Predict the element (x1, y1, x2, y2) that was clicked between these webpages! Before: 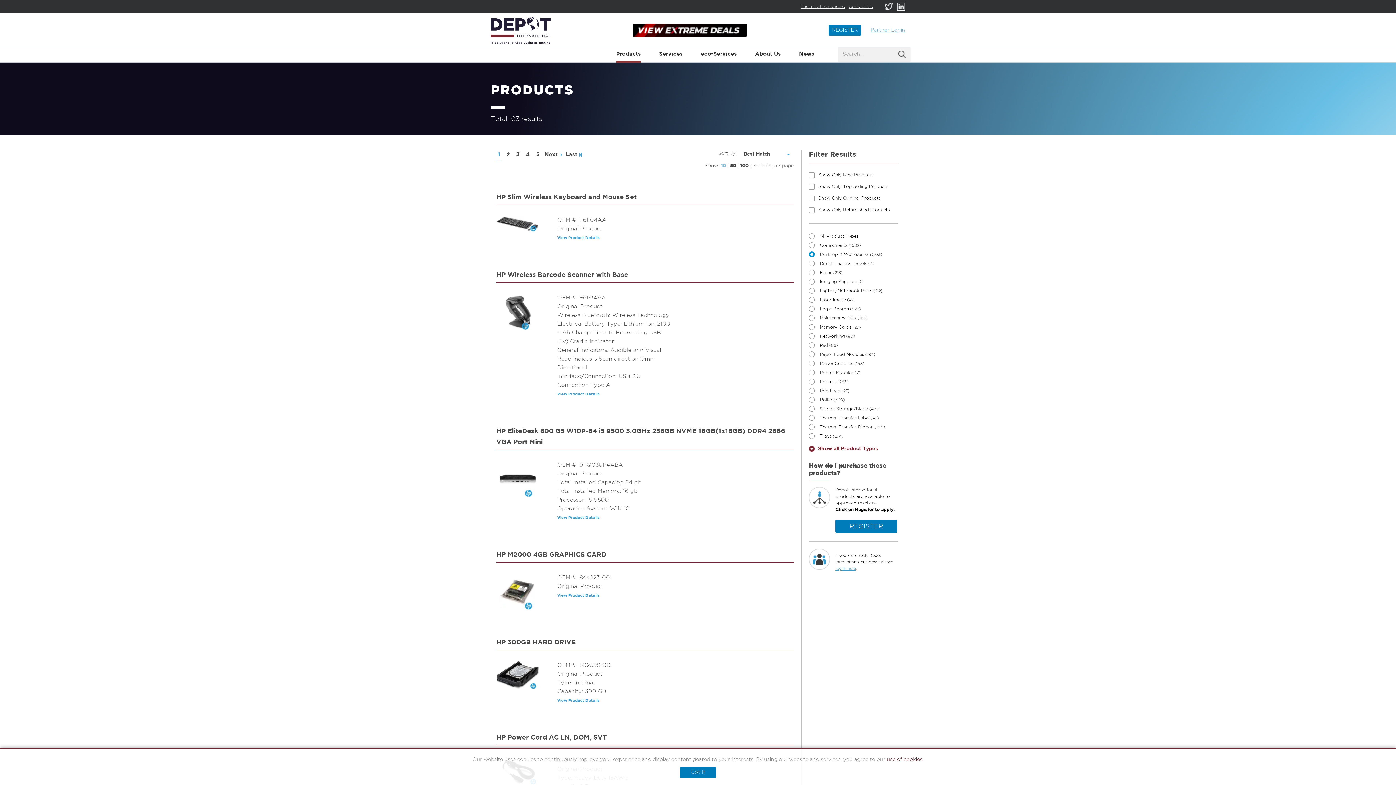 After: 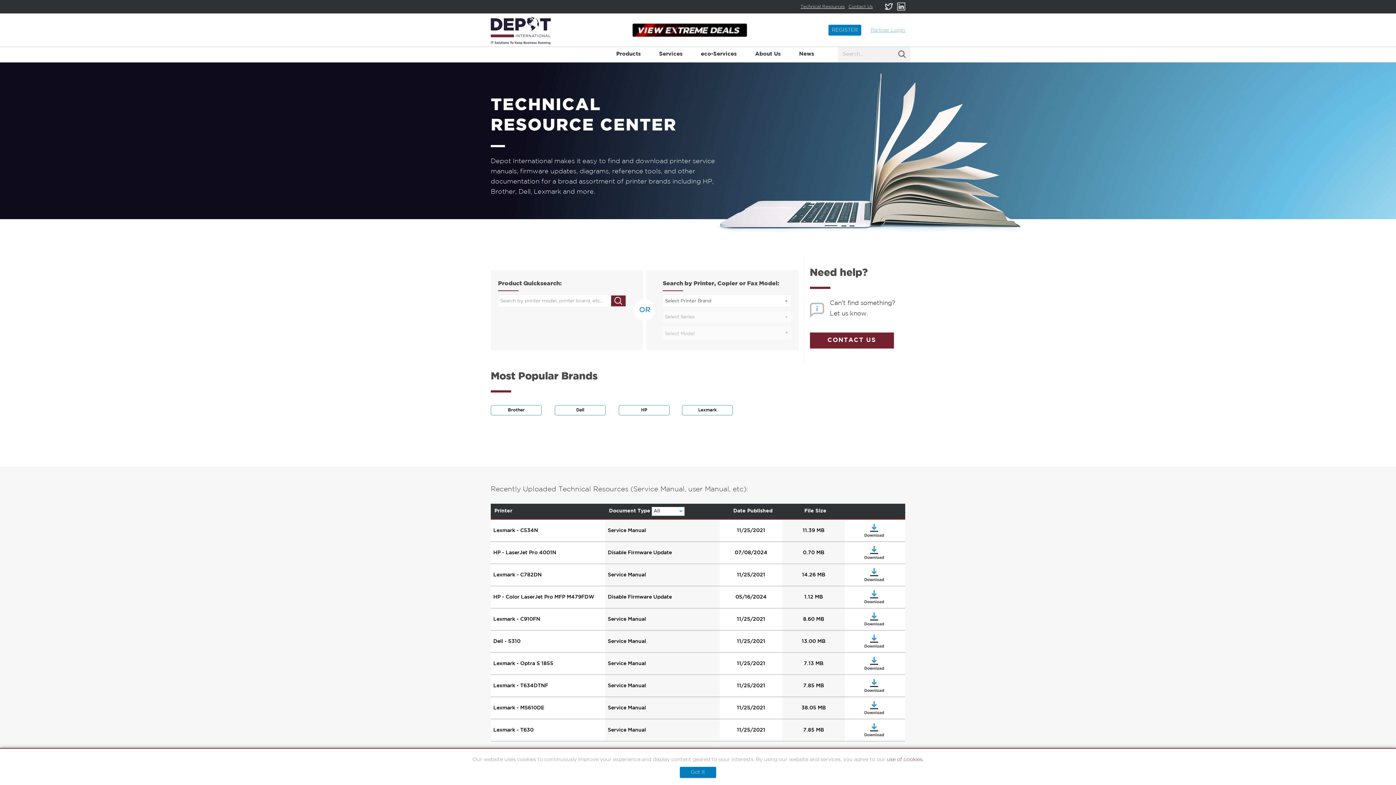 Action: label: Technical Resources bbox: (800, 3, 845, 9)